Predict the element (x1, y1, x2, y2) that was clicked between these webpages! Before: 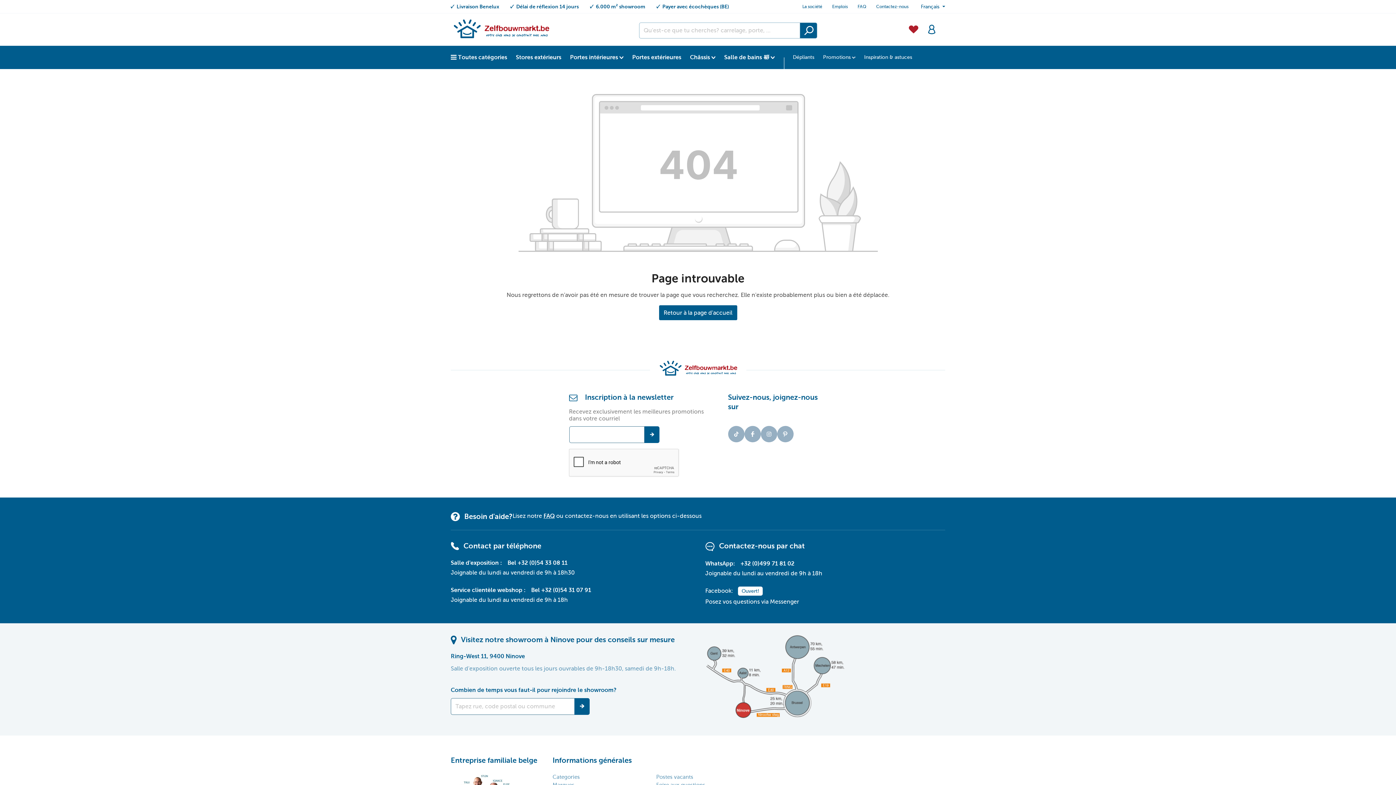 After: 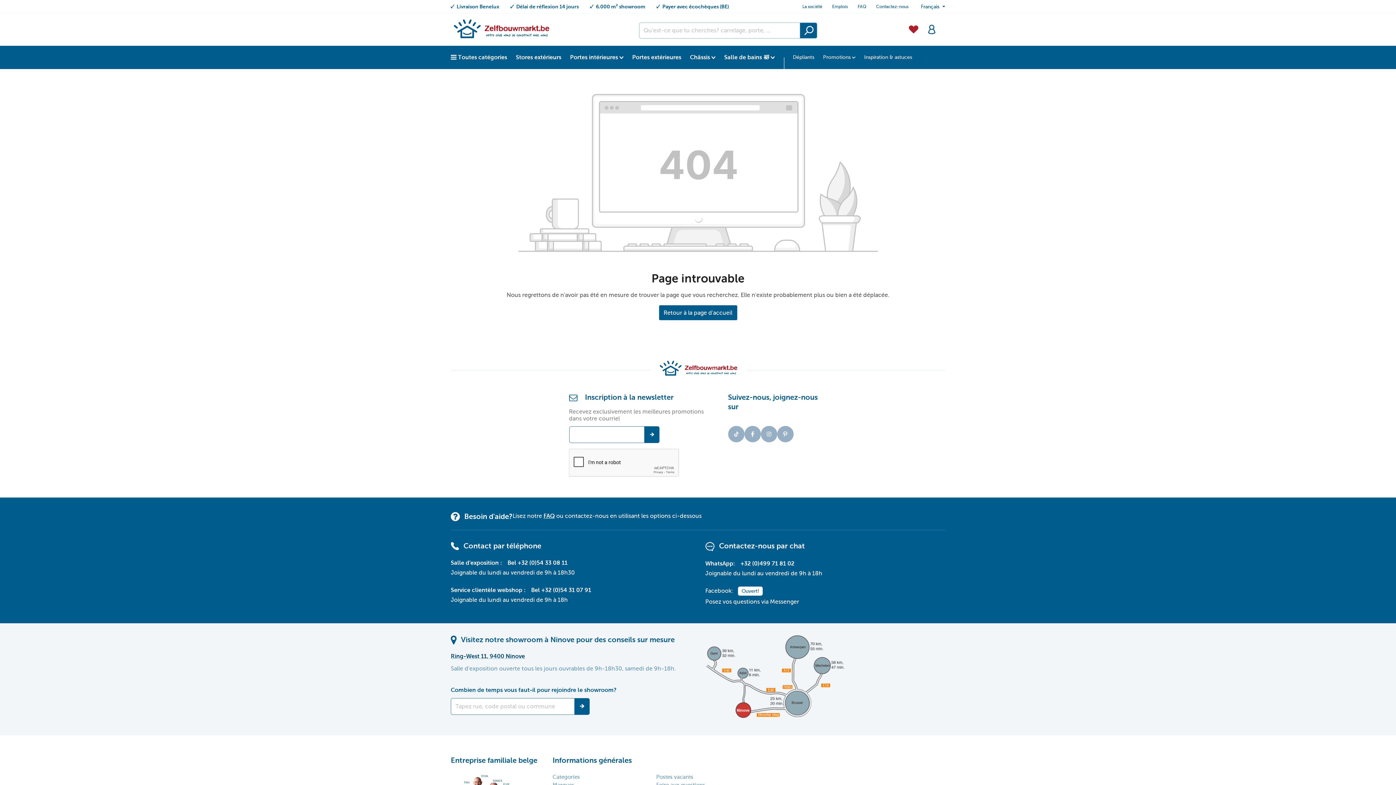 Action: label: Ring-West 11, 9400 Ninove bbox: (450, 653, 525, 659)